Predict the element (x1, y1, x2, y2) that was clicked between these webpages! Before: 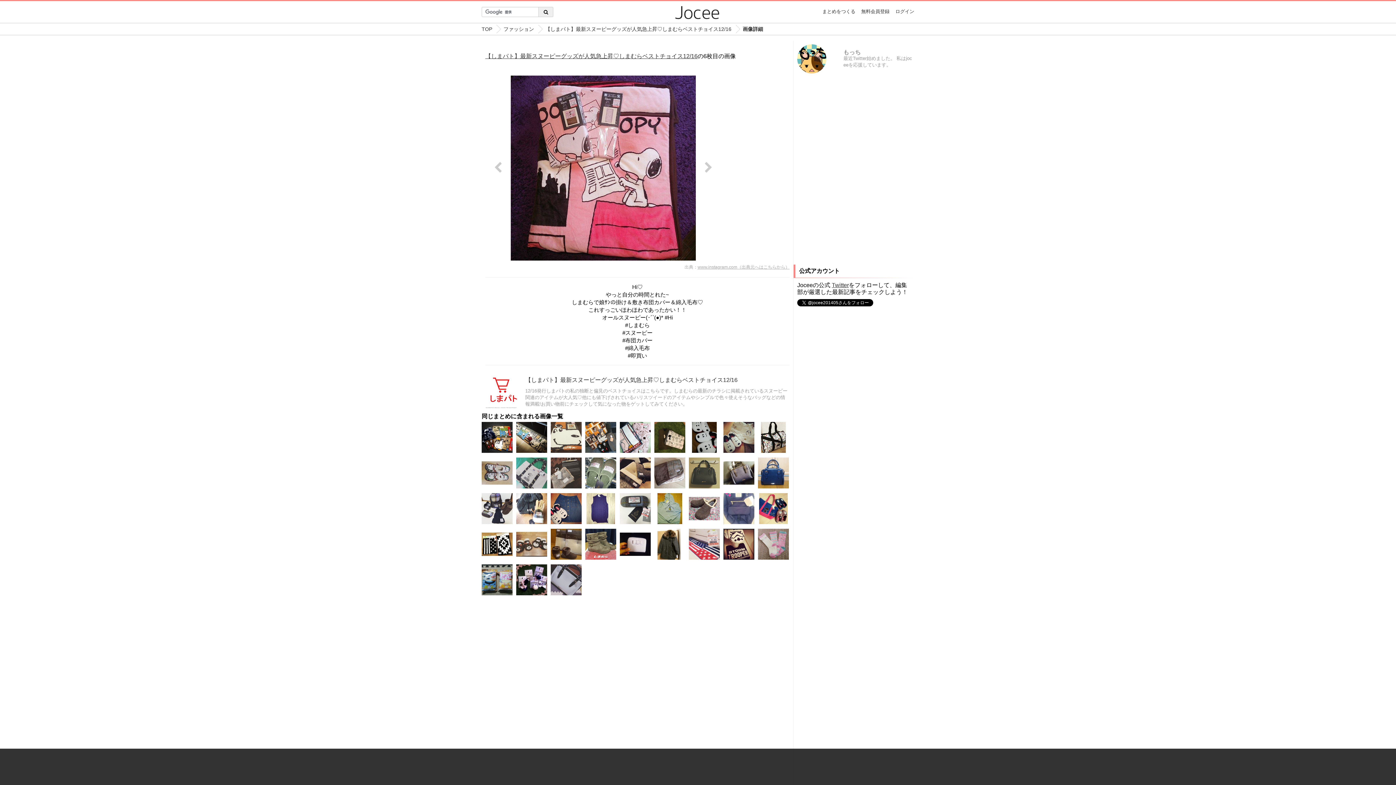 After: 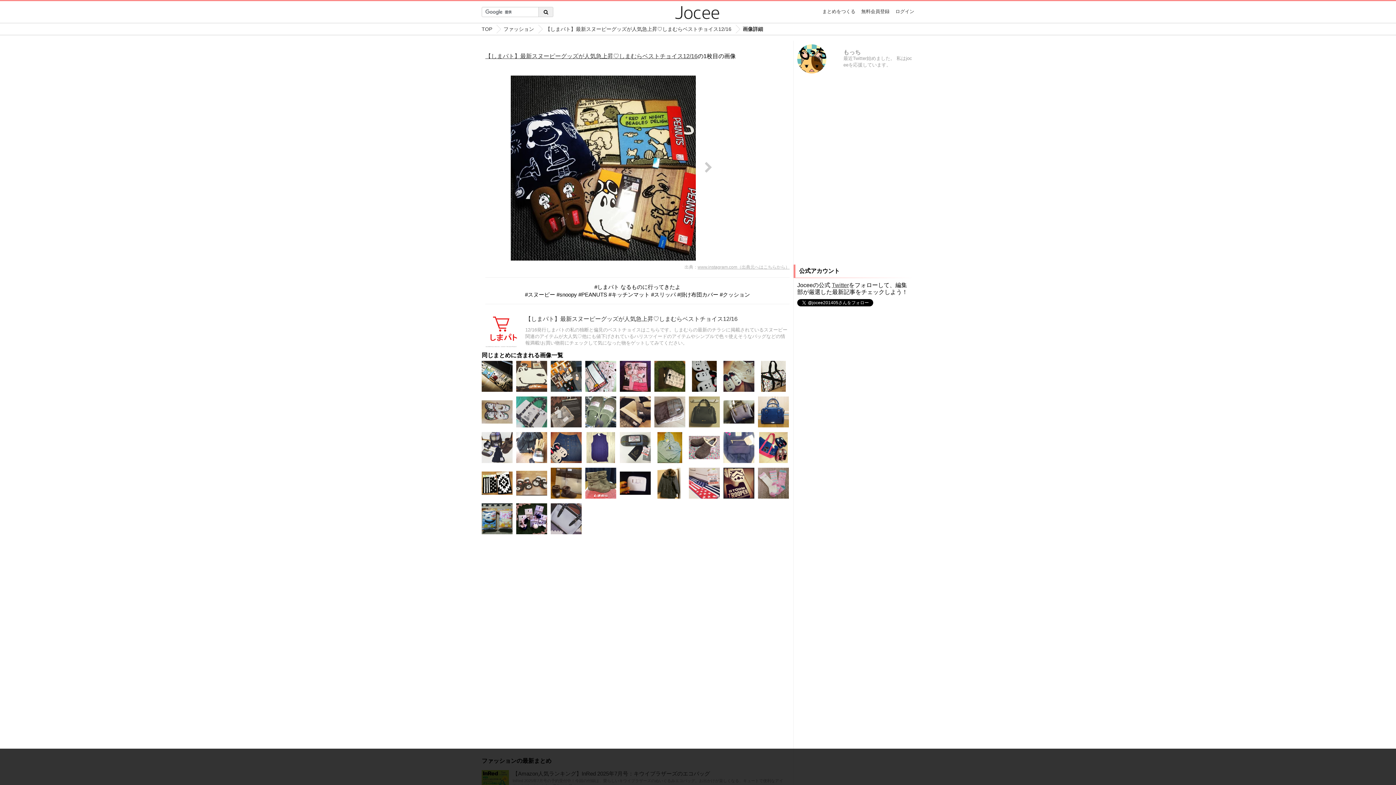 Action: bbox: (481, 422, 512, 453)